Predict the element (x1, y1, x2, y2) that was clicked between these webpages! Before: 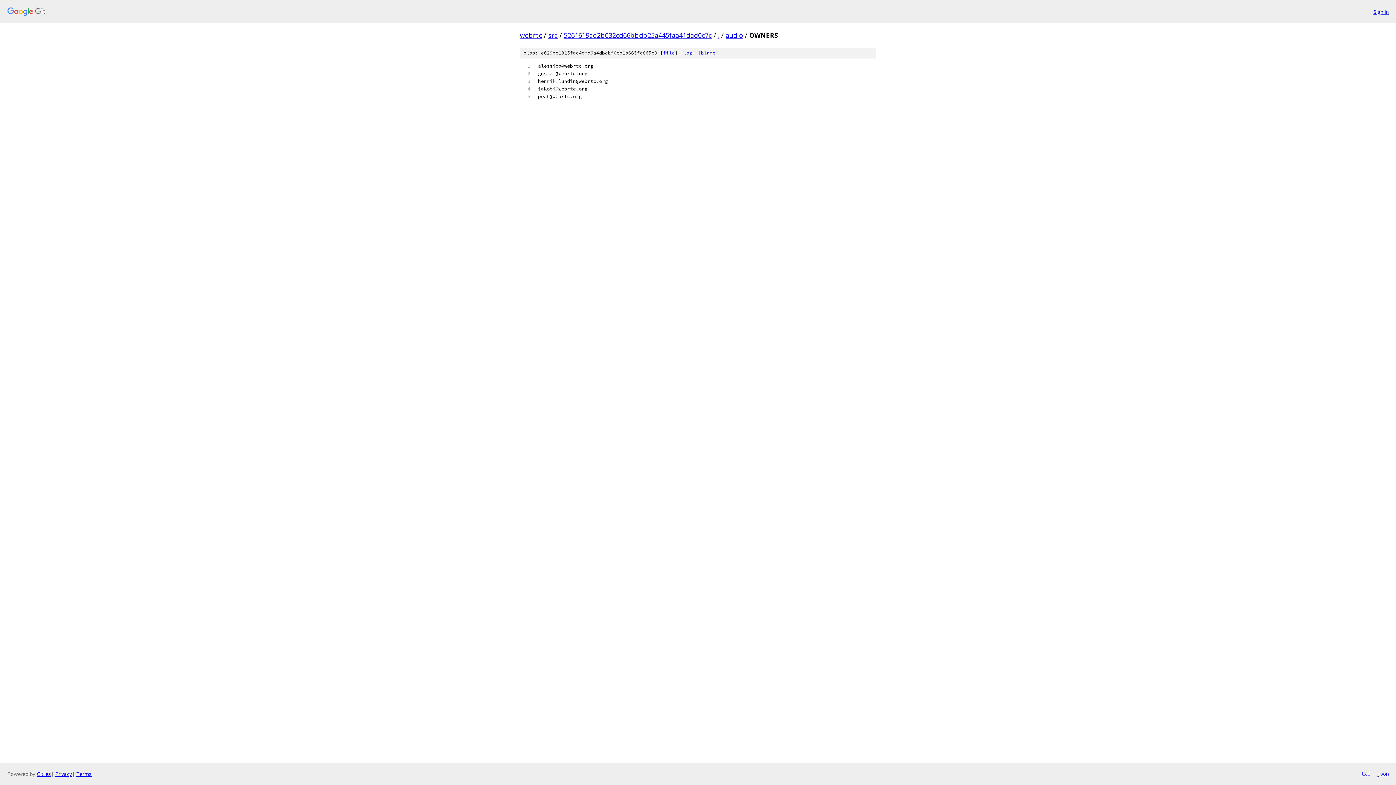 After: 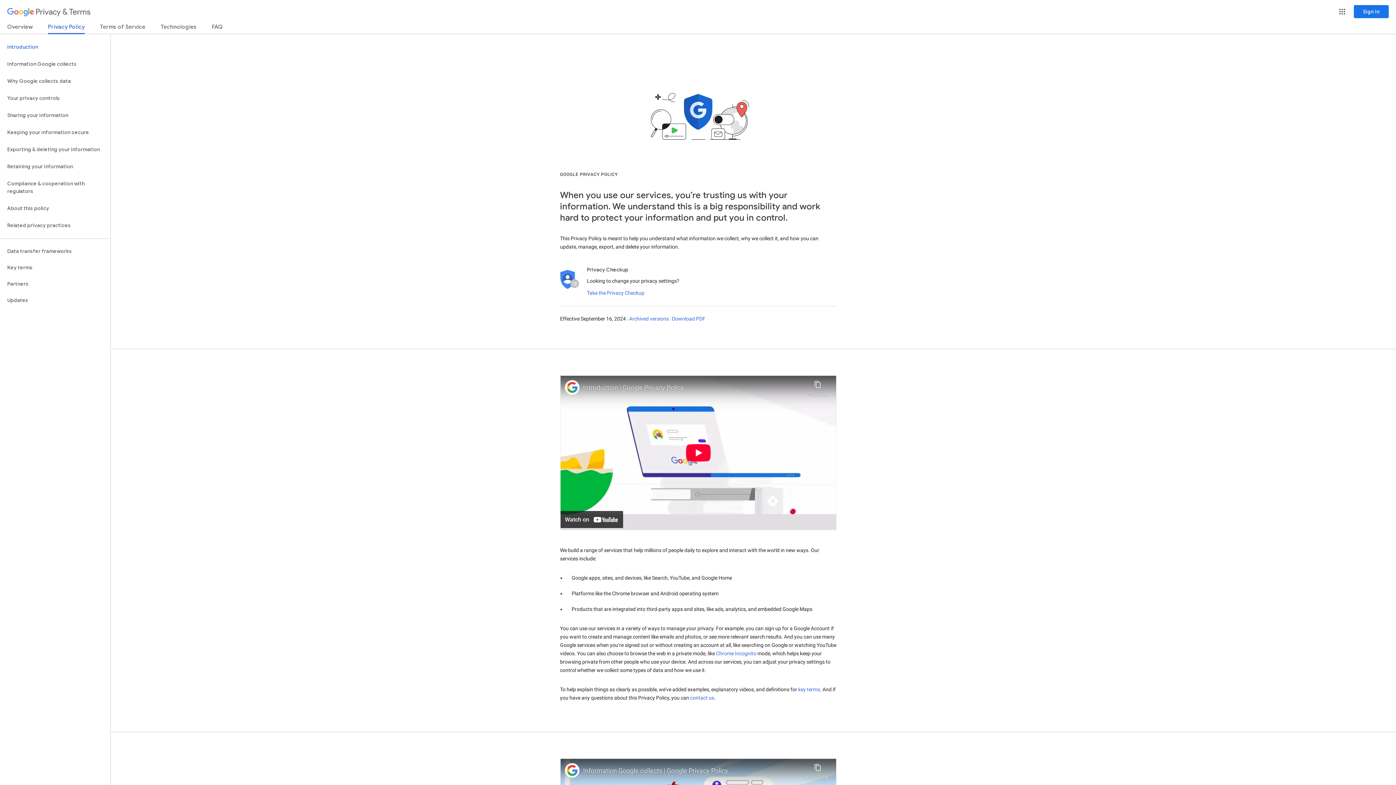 Action: label: Privacy bbox: (55, 770, 72, 777)